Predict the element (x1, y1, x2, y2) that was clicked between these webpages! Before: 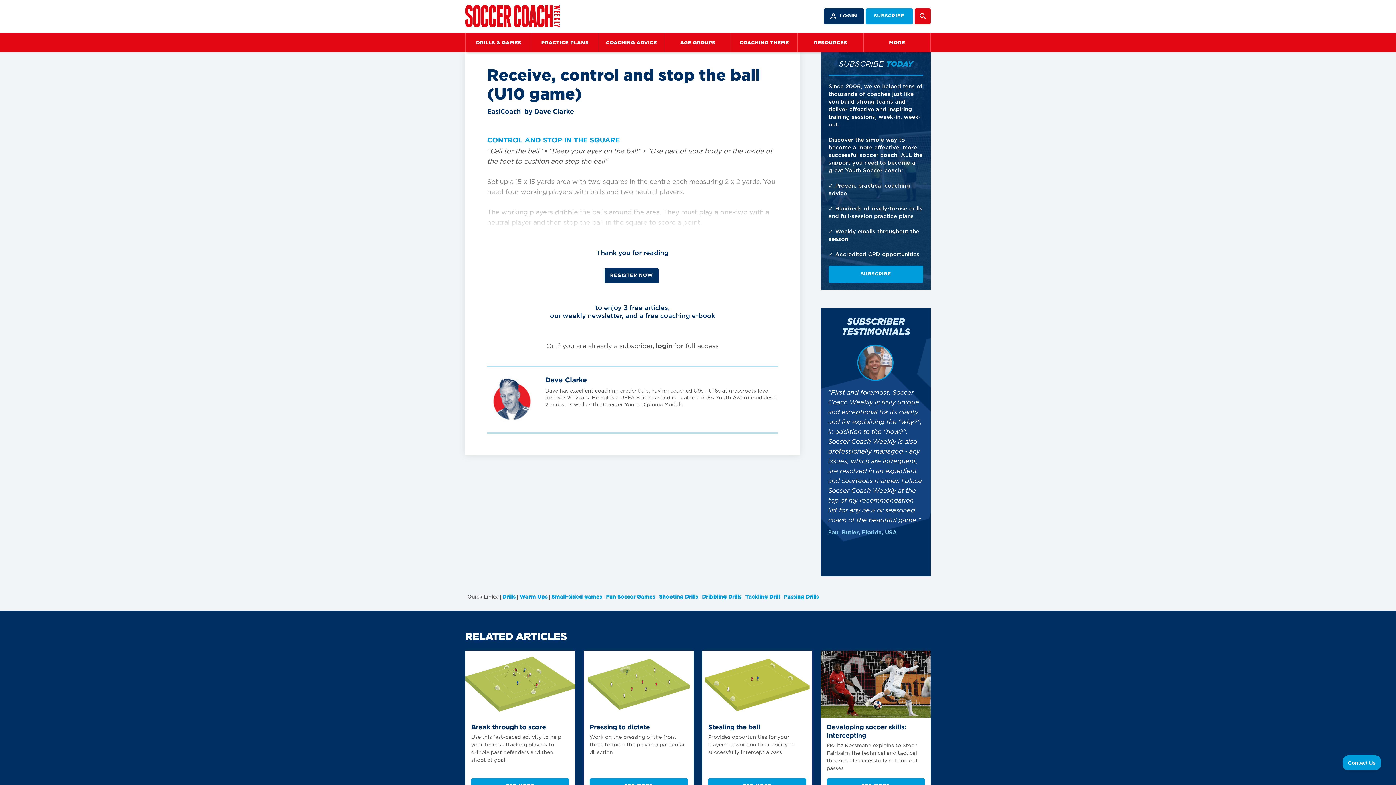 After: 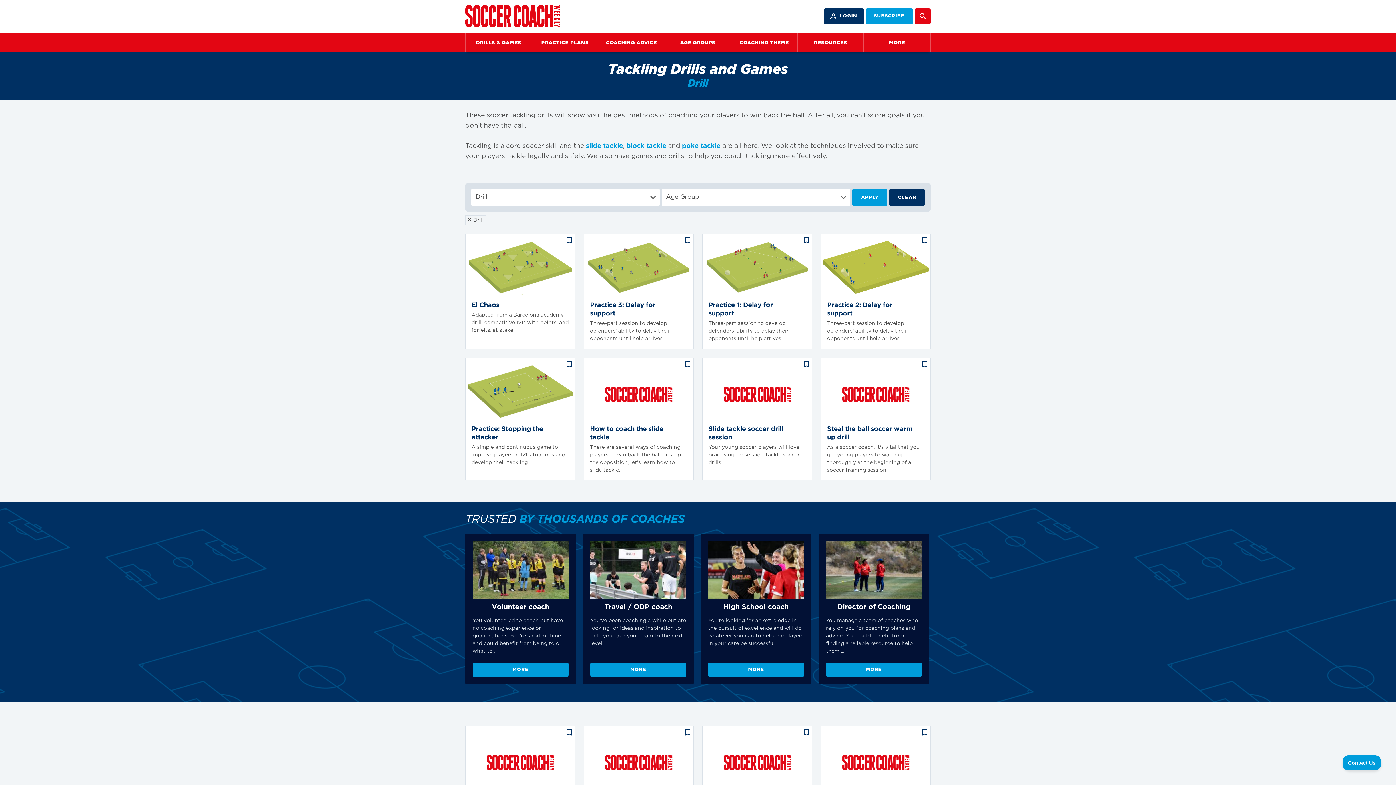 Action: label: Tackling Drill bbox: (743, 594, 781, 600)